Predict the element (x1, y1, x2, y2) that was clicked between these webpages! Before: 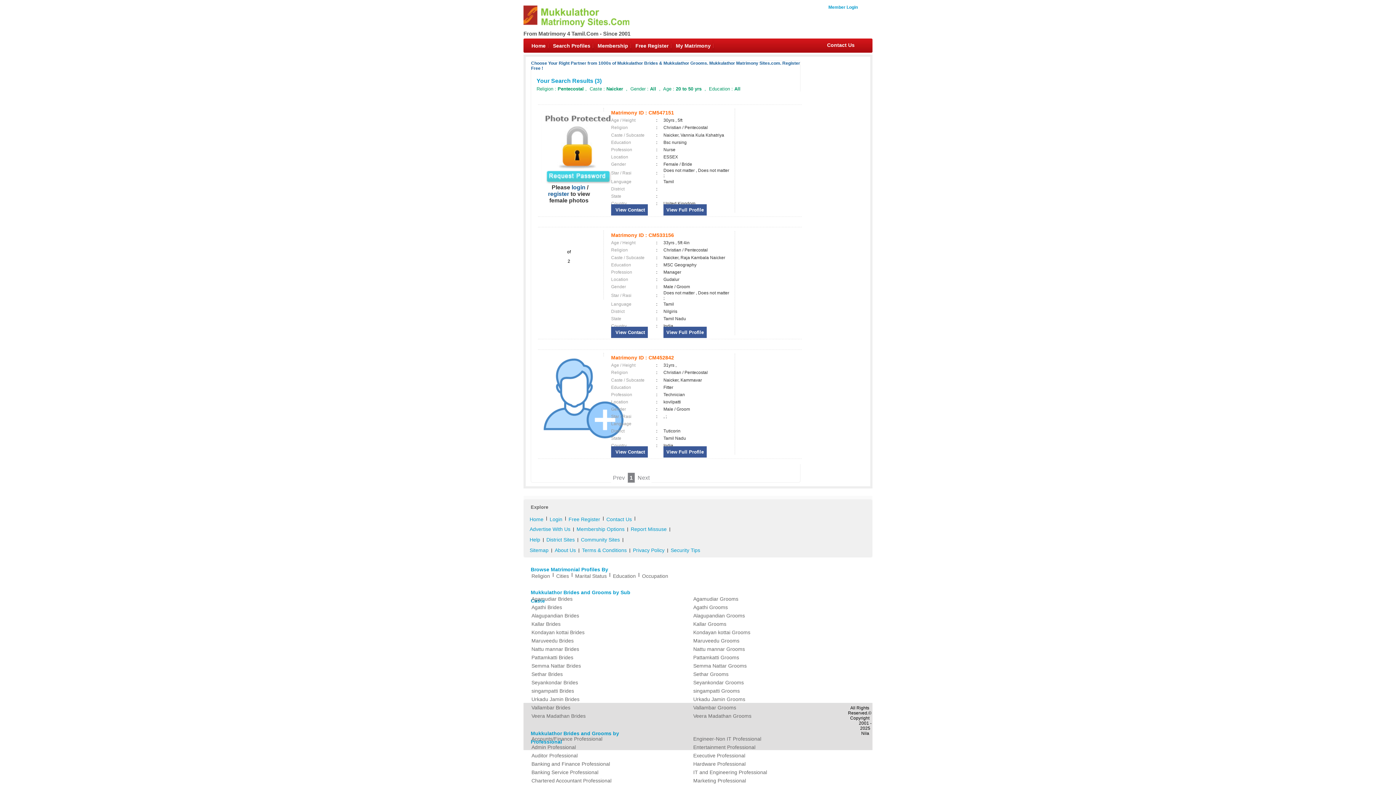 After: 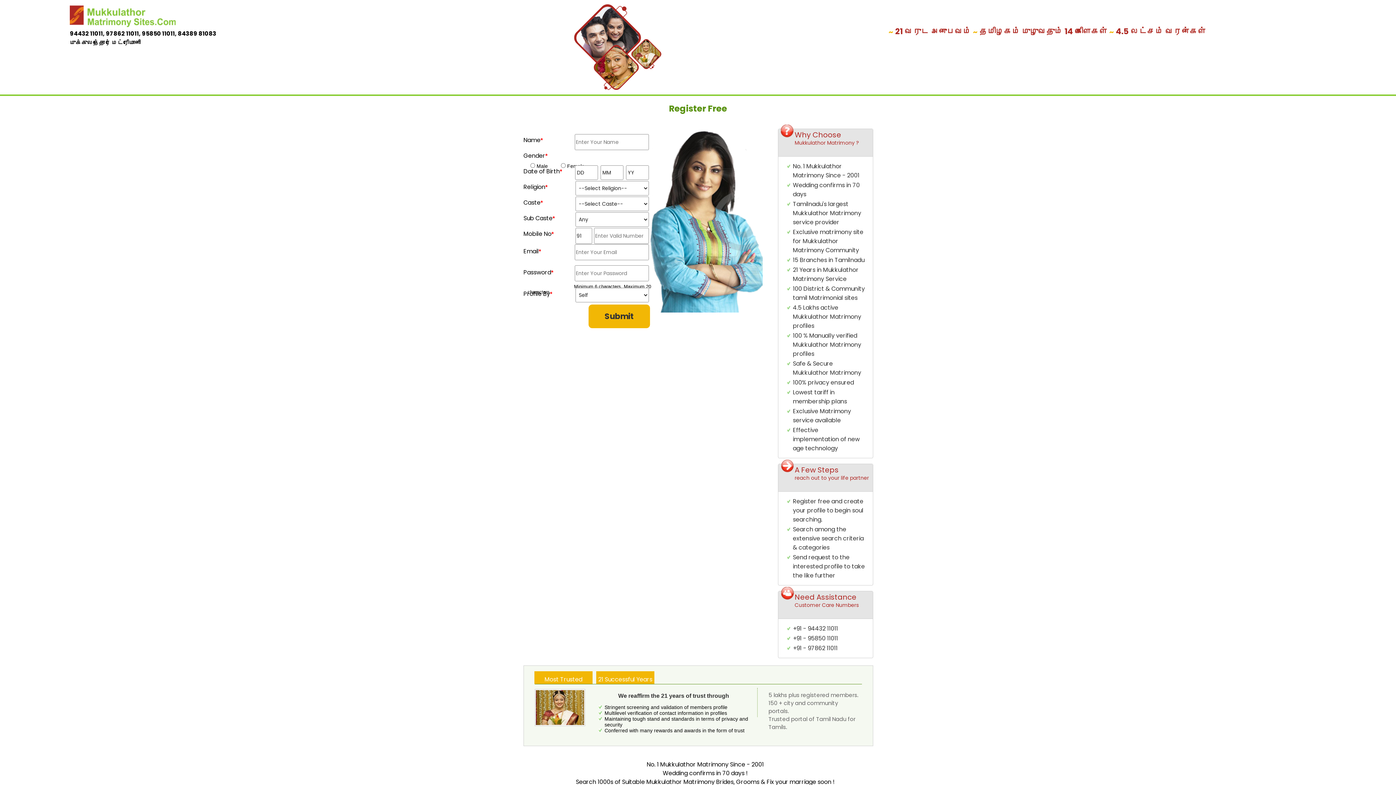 Action: label: register bbox: (548, 190, 569, 197)